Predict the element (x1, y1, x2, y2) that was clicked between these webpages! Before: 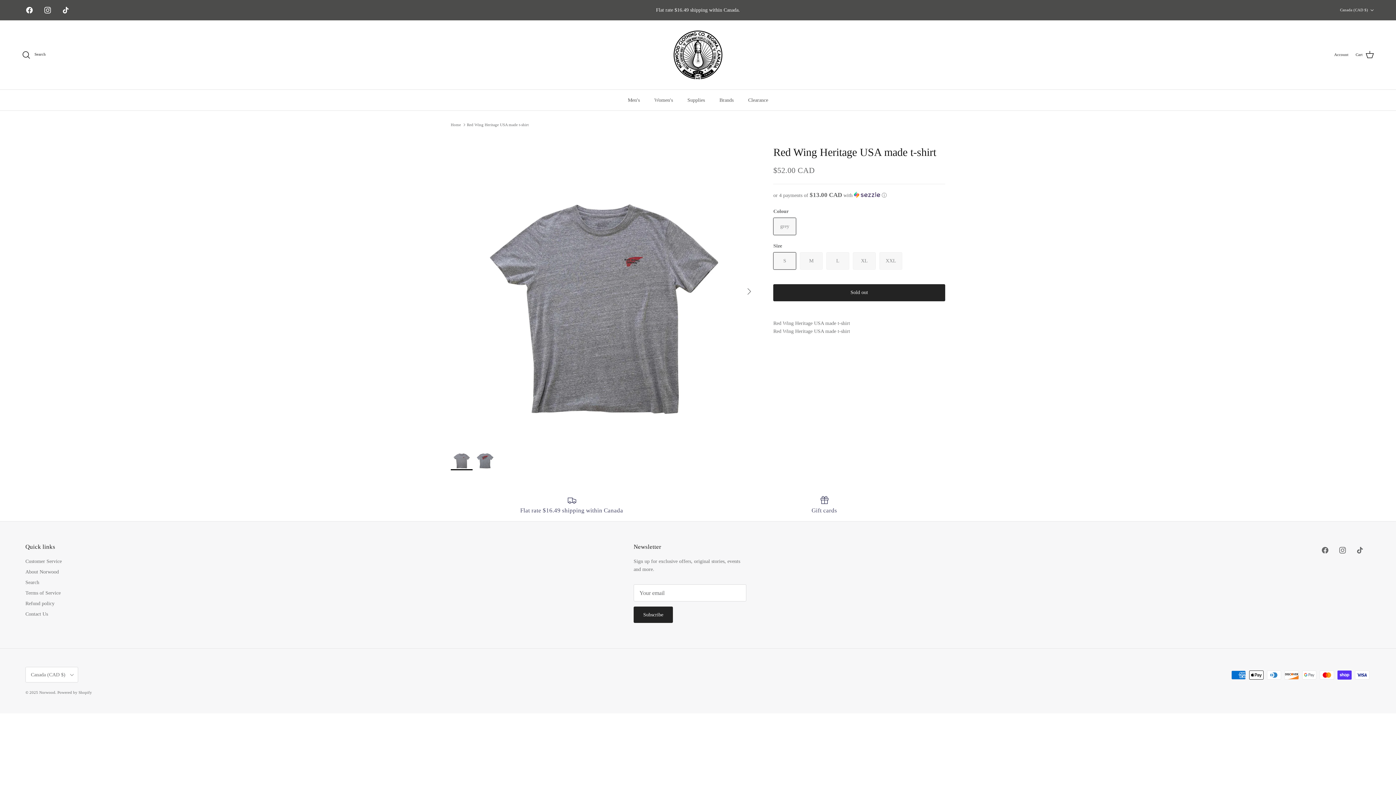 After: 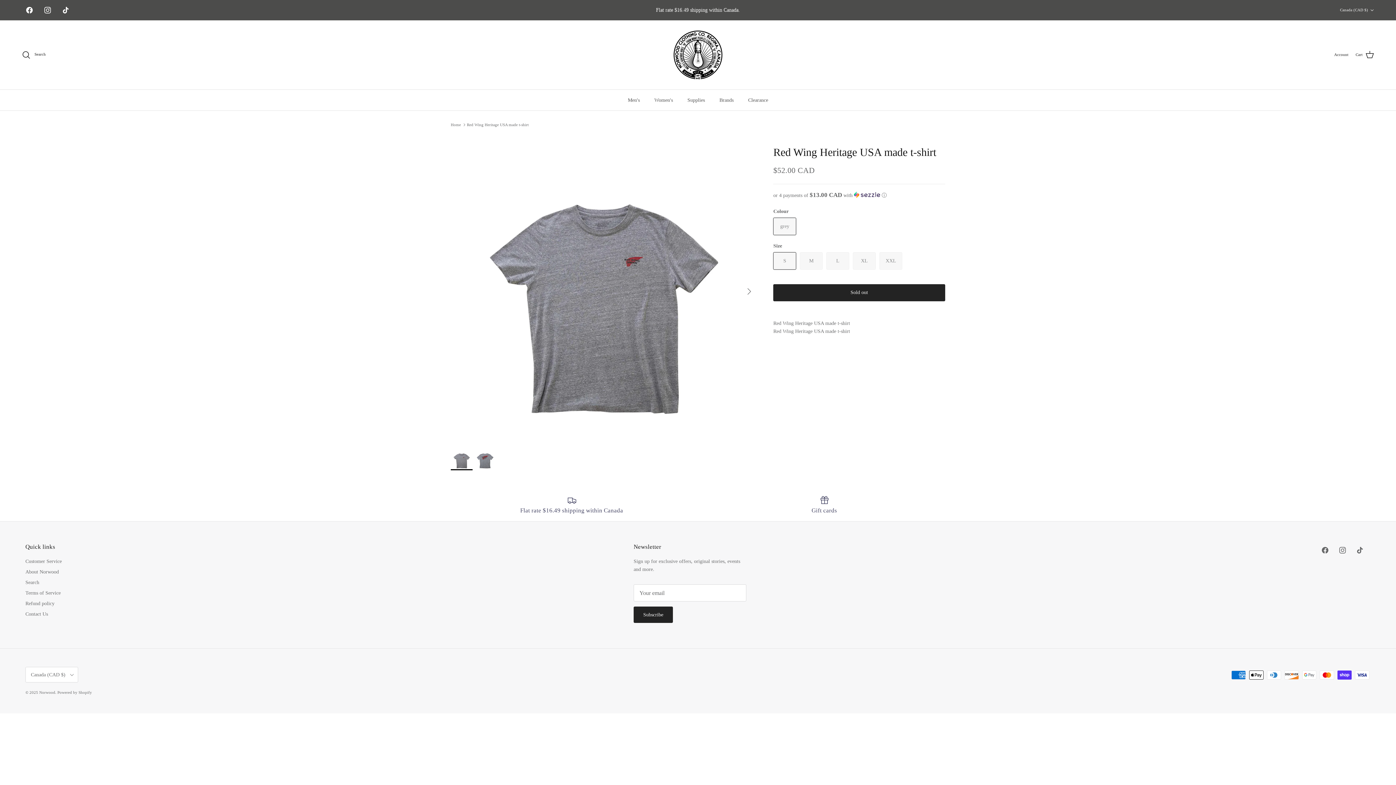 Action: label: TikTok bbox: (1357, 547, 1363, 553)